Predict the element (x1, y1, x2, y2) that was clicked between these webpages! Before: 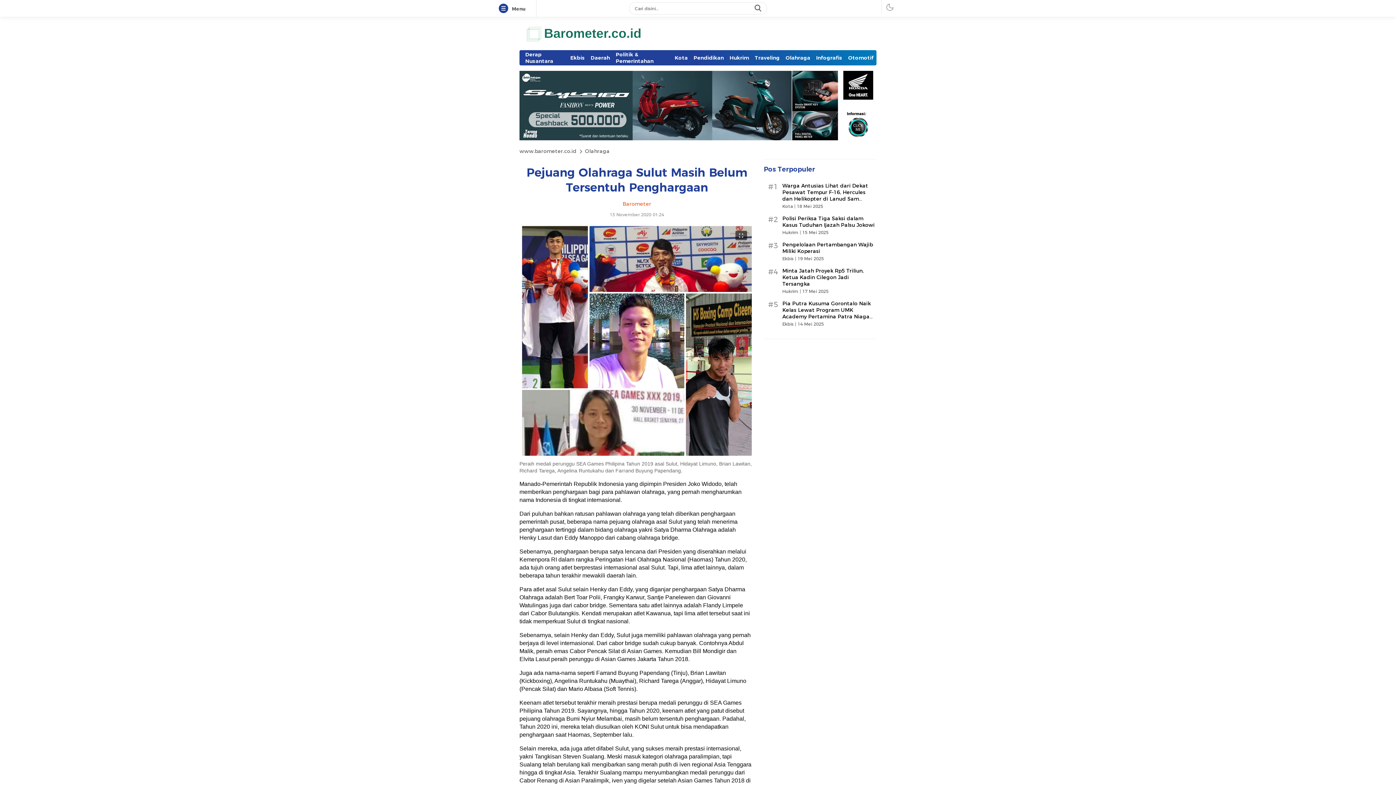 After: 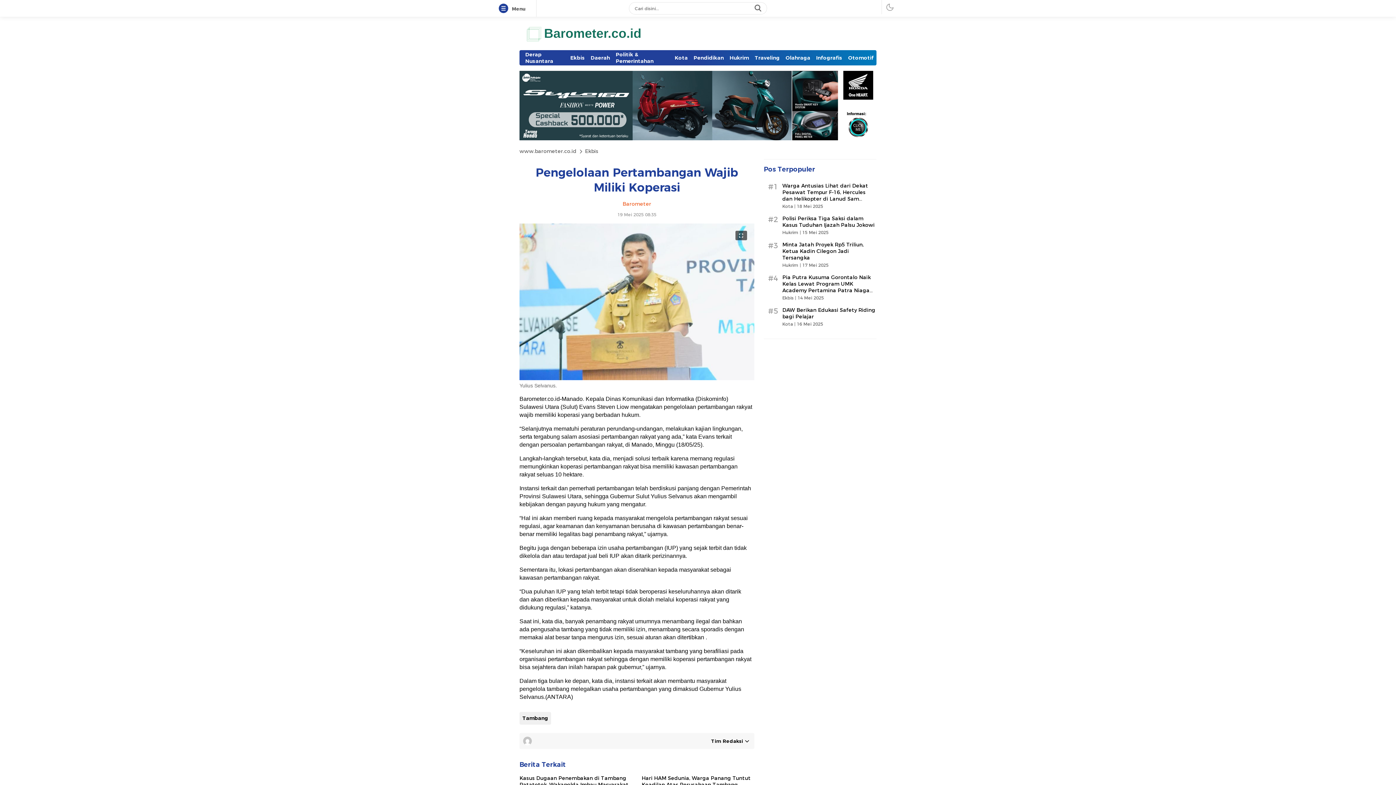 Action: bbox: (782, 241, 873, 254) label: Pengelolaan Pertambangan Wajib Miliki Koperasi